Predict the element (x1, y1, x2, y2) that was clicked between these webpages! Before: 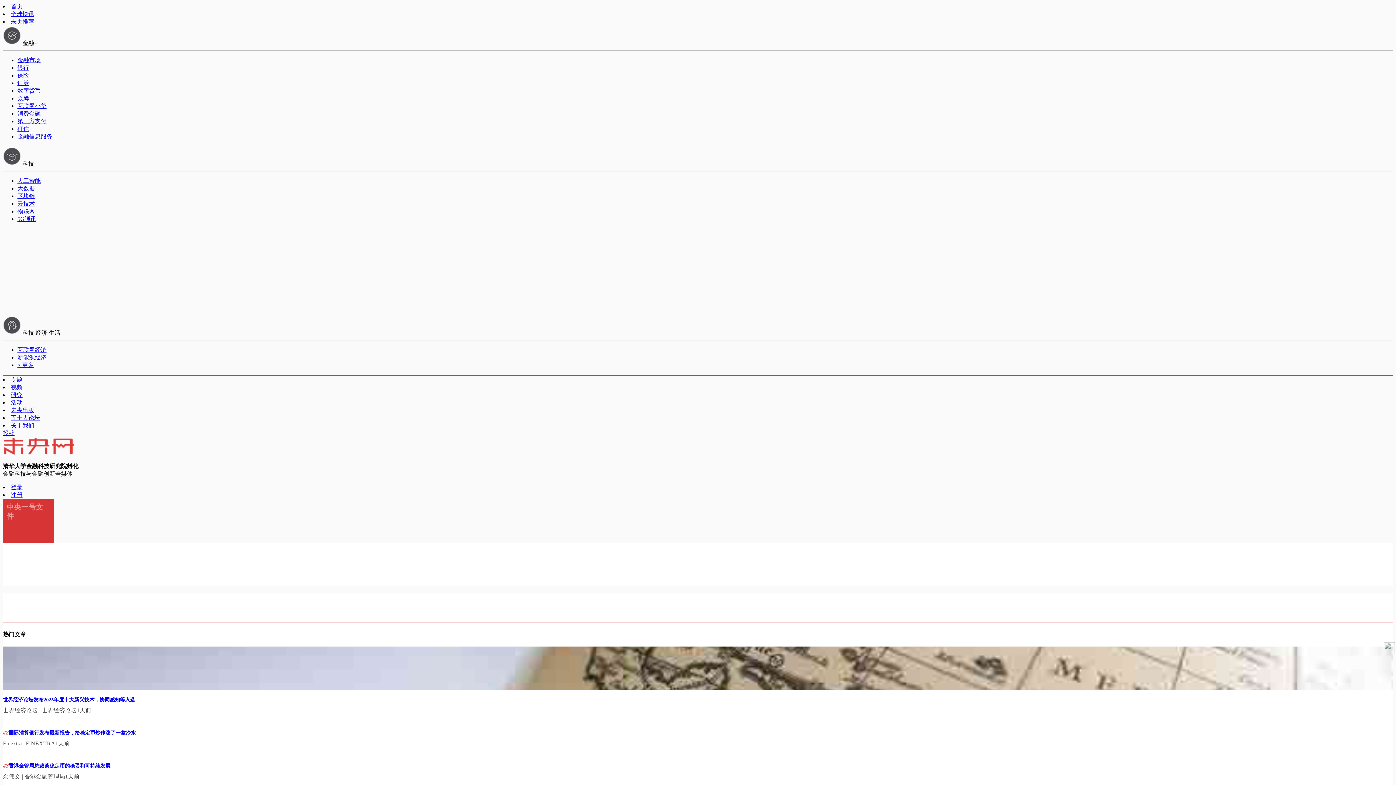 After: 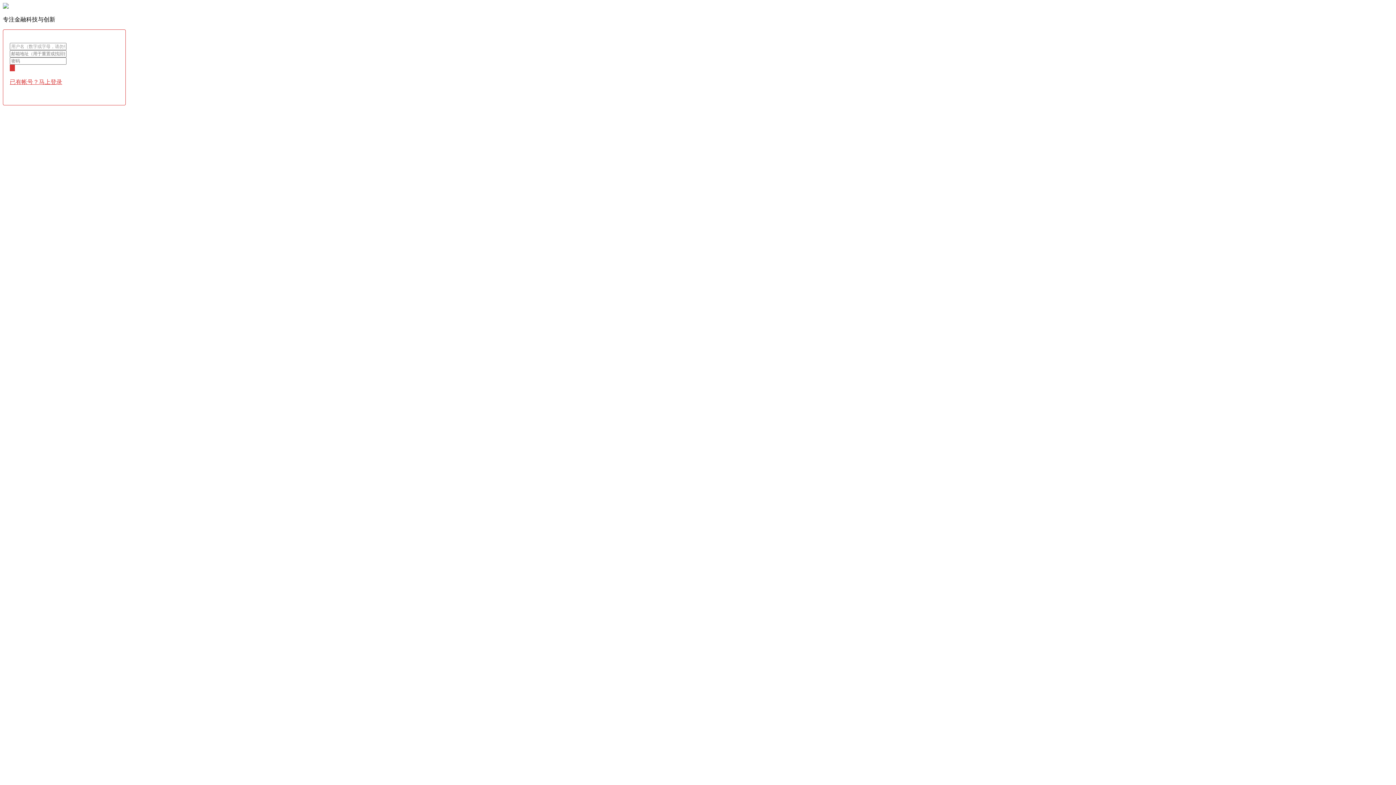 Action: label: 注册 bbox: (10, 492, 22, 498)